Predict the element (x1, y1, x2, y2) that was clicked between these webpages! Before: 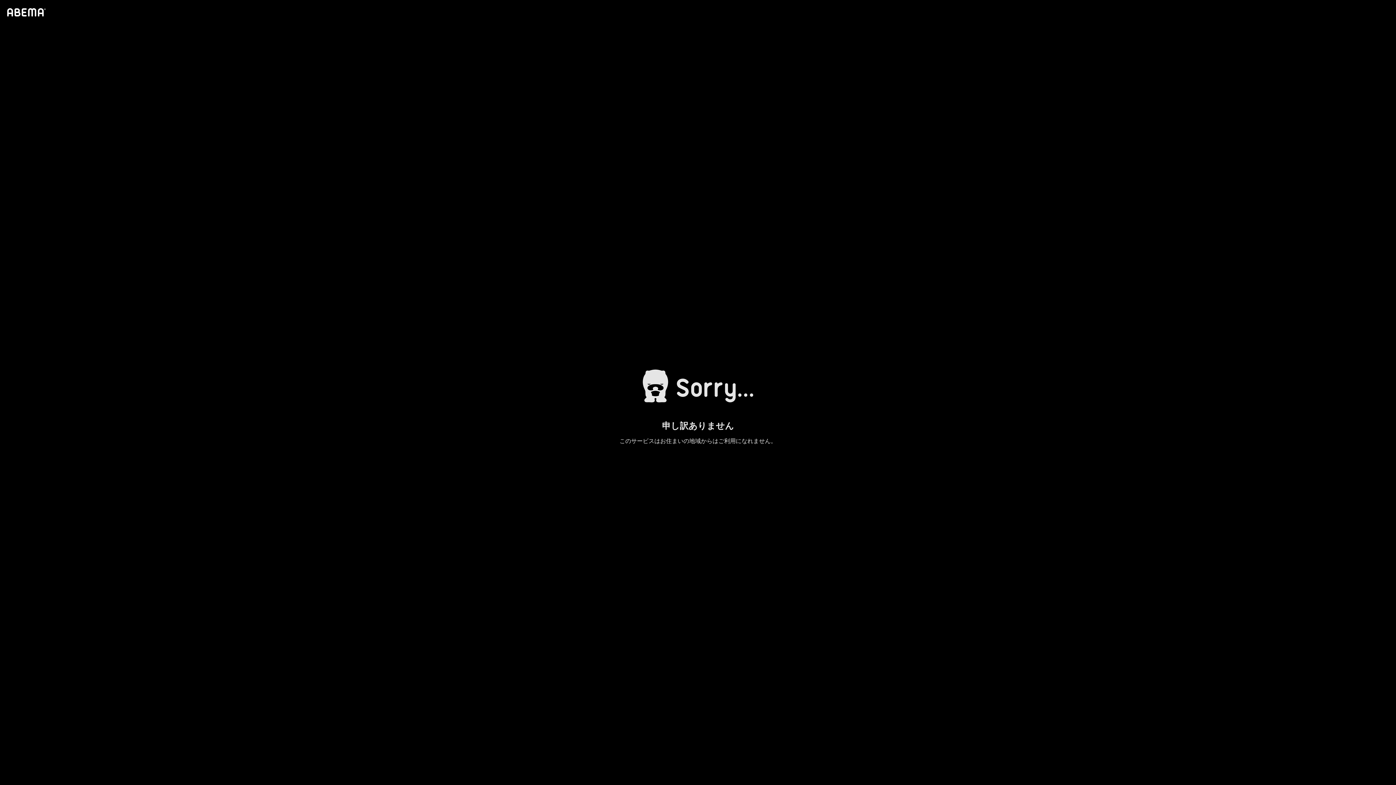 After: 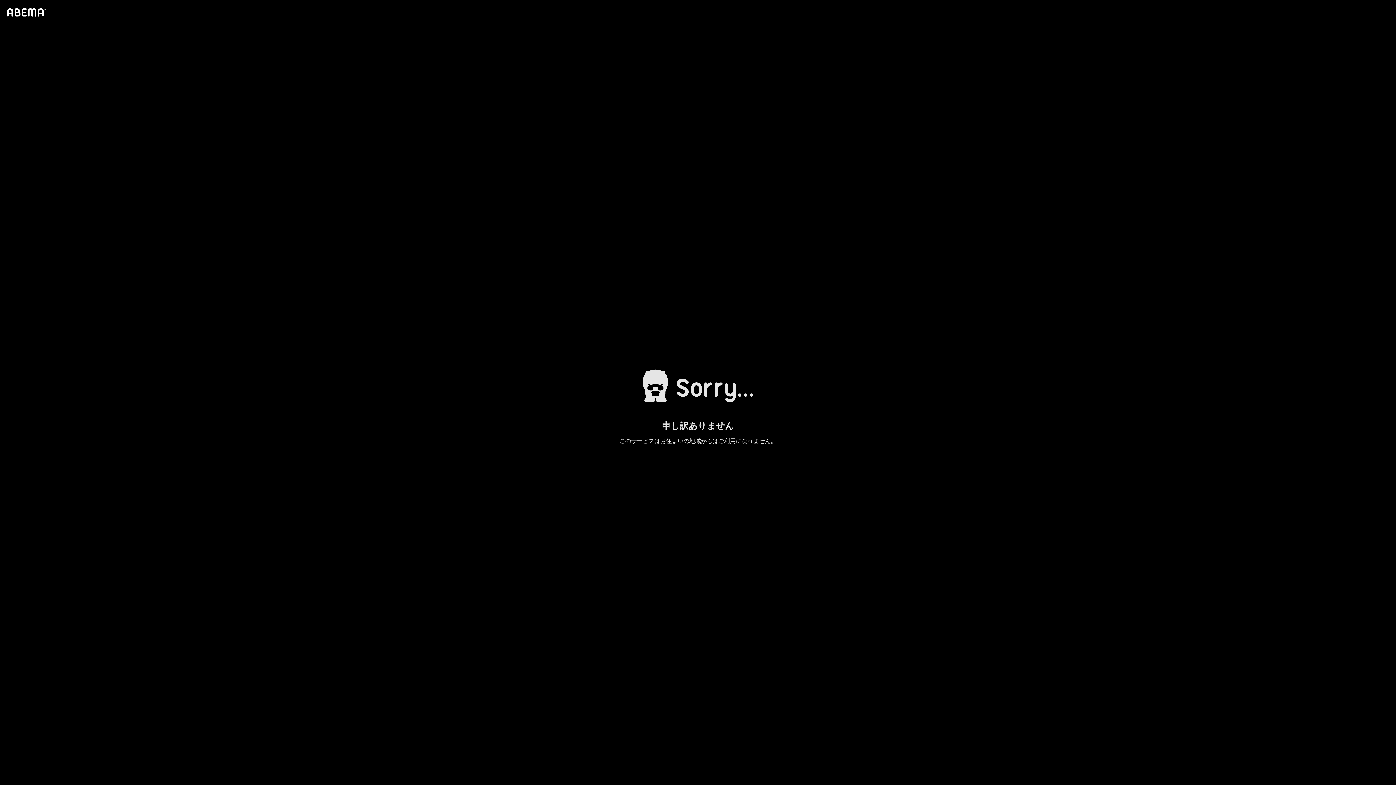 Action: bbox: (4, 1, 46, 23)